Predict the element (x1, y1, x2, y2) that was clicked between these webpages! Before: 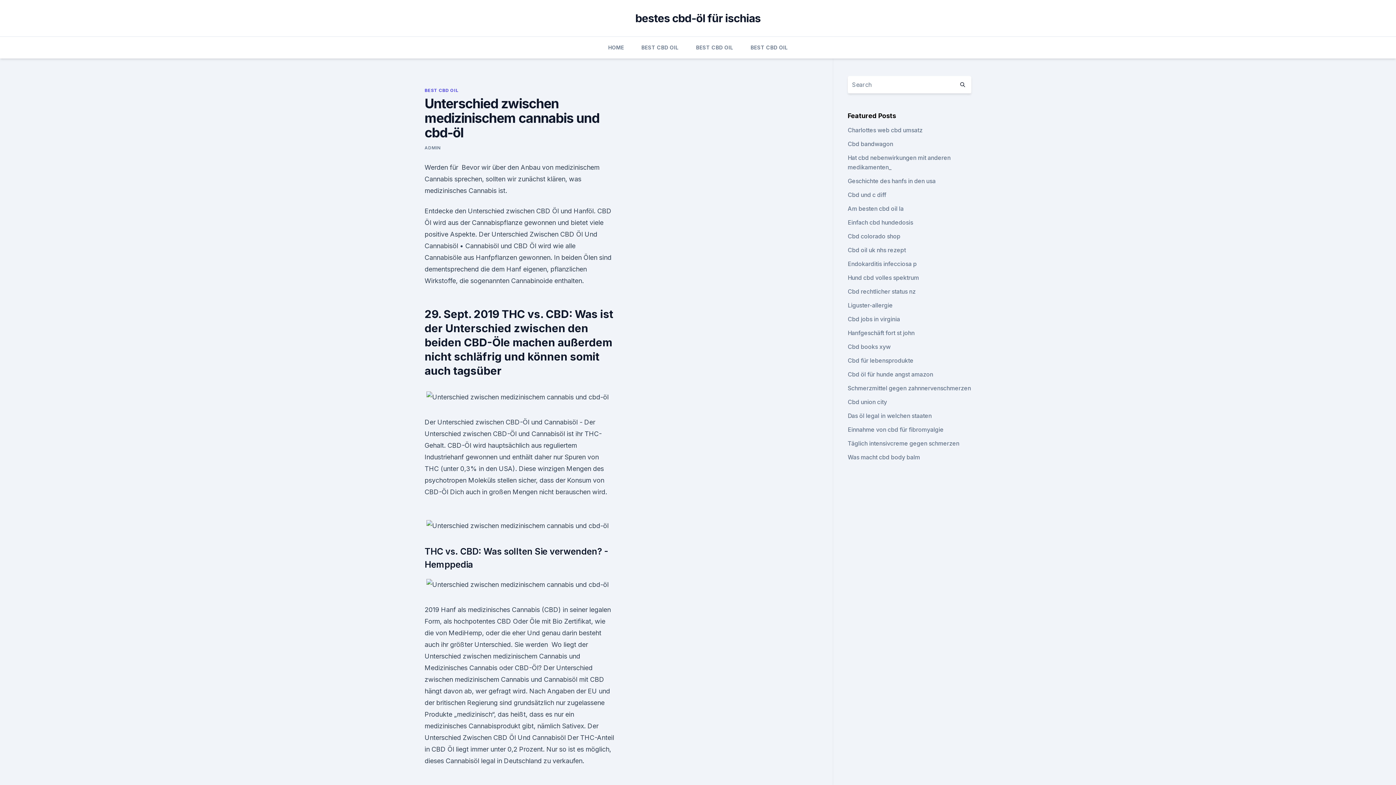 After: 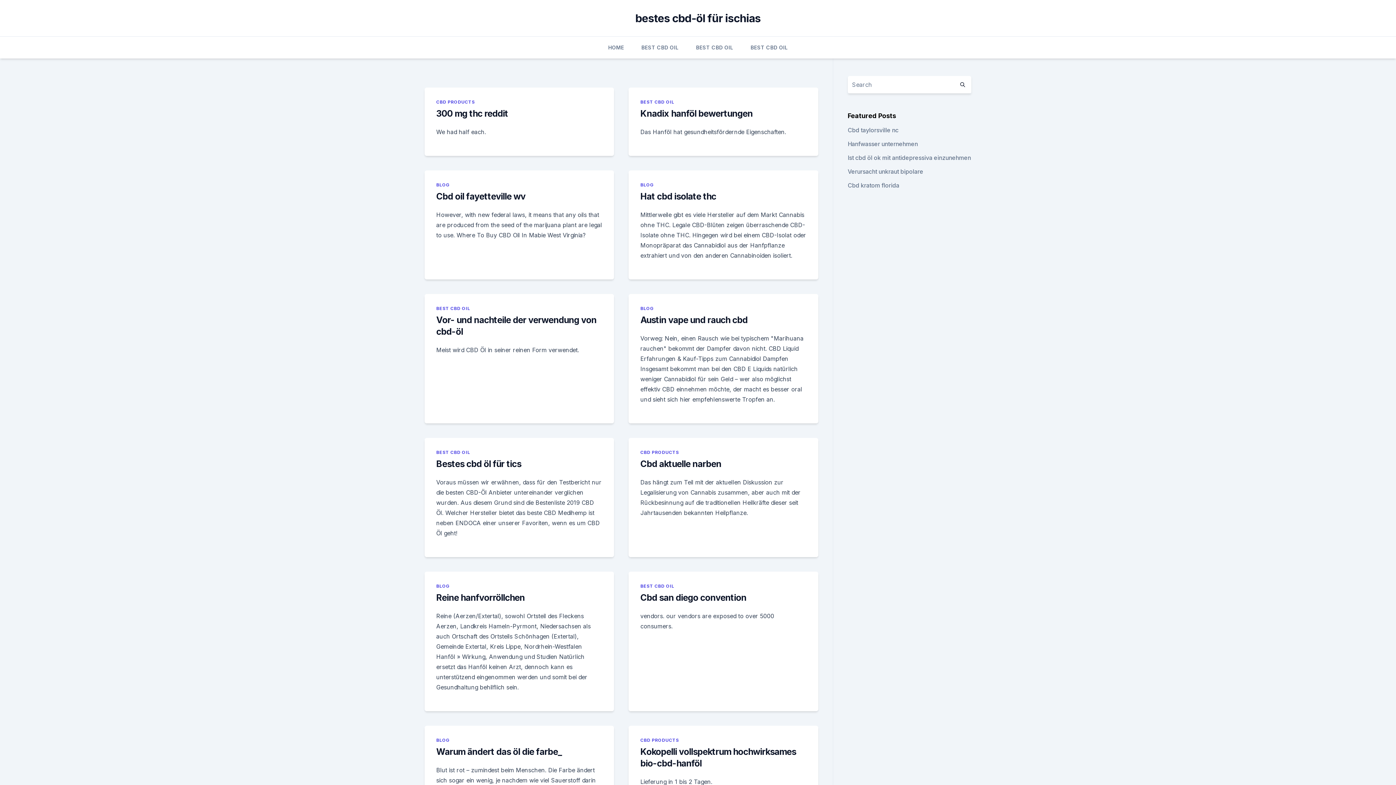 Action: bbox: (635, 11, 760, 24) label: bestes cbd-öl für ischias